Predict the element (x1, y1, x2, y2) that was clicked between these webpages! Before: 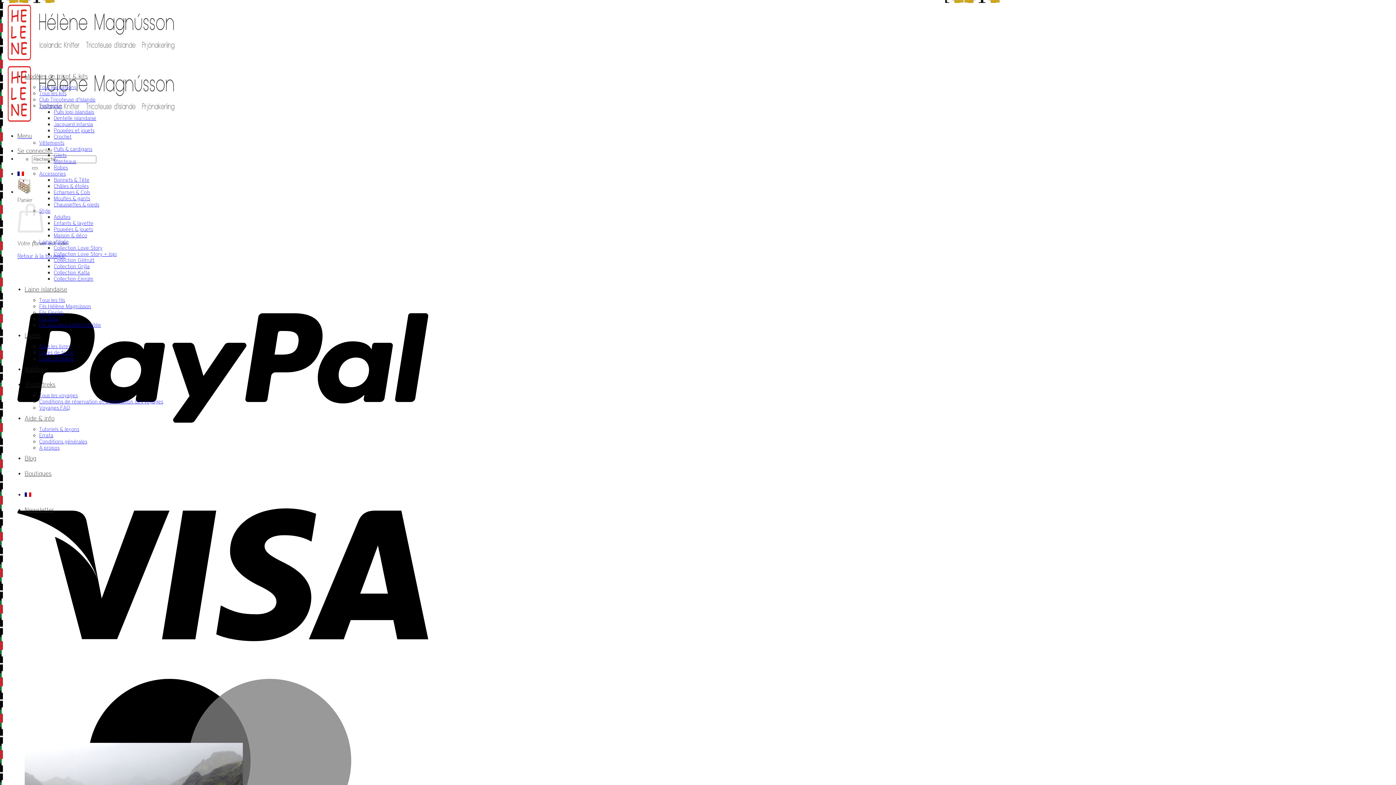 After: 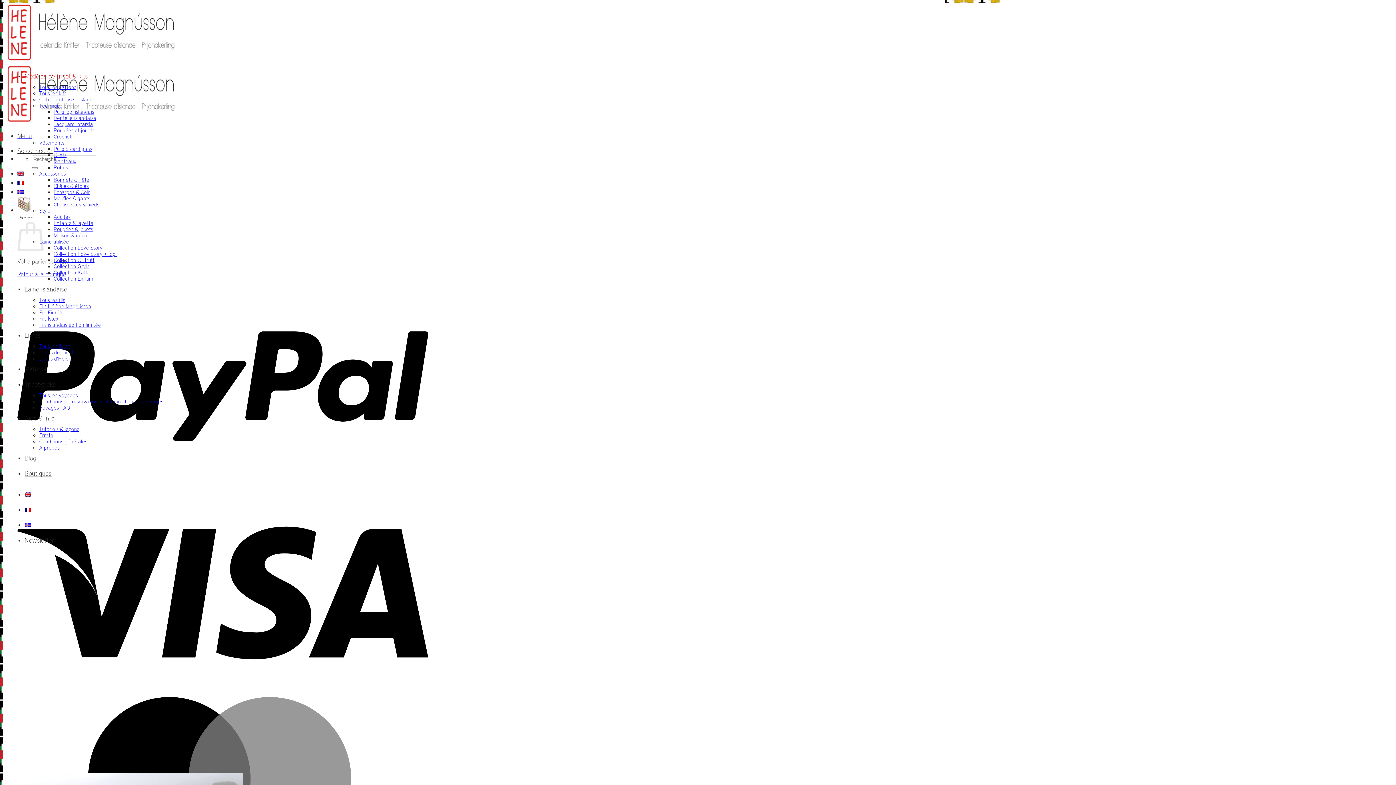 Action: label: Poupées & jouets bbox: (53, 226, 93, 232)